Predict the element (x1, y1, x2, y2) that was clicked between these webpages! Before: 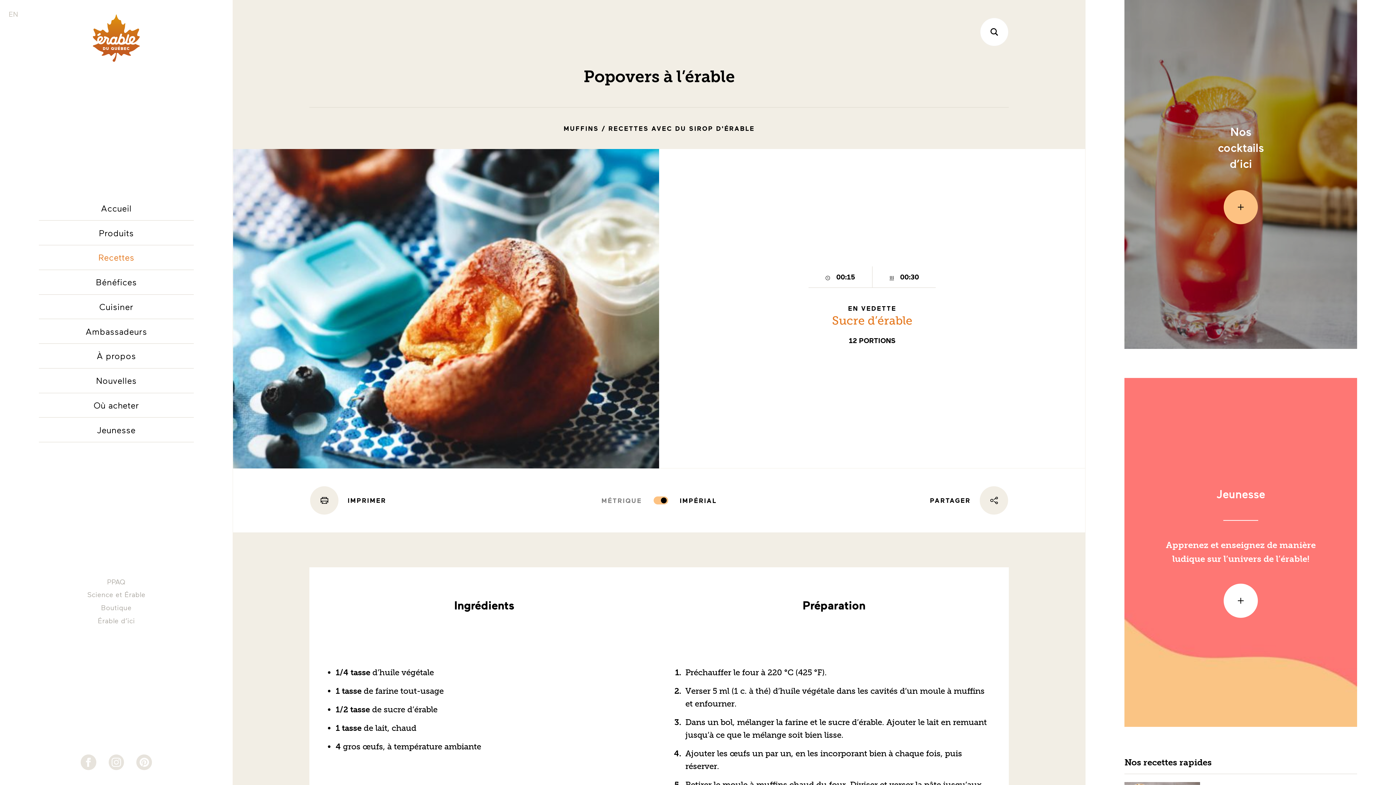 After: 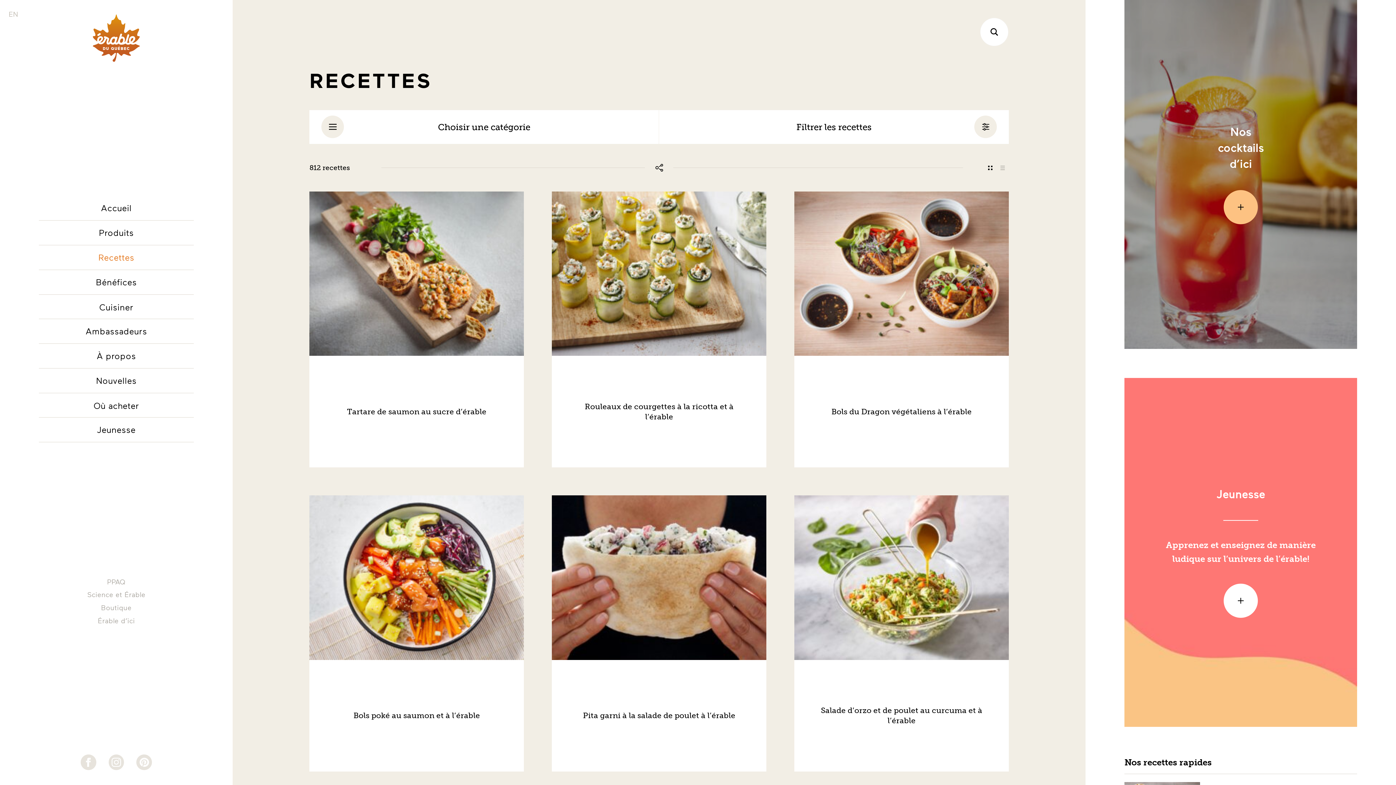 Action: label: Recettes bbox: (38, 245, 193, 269)